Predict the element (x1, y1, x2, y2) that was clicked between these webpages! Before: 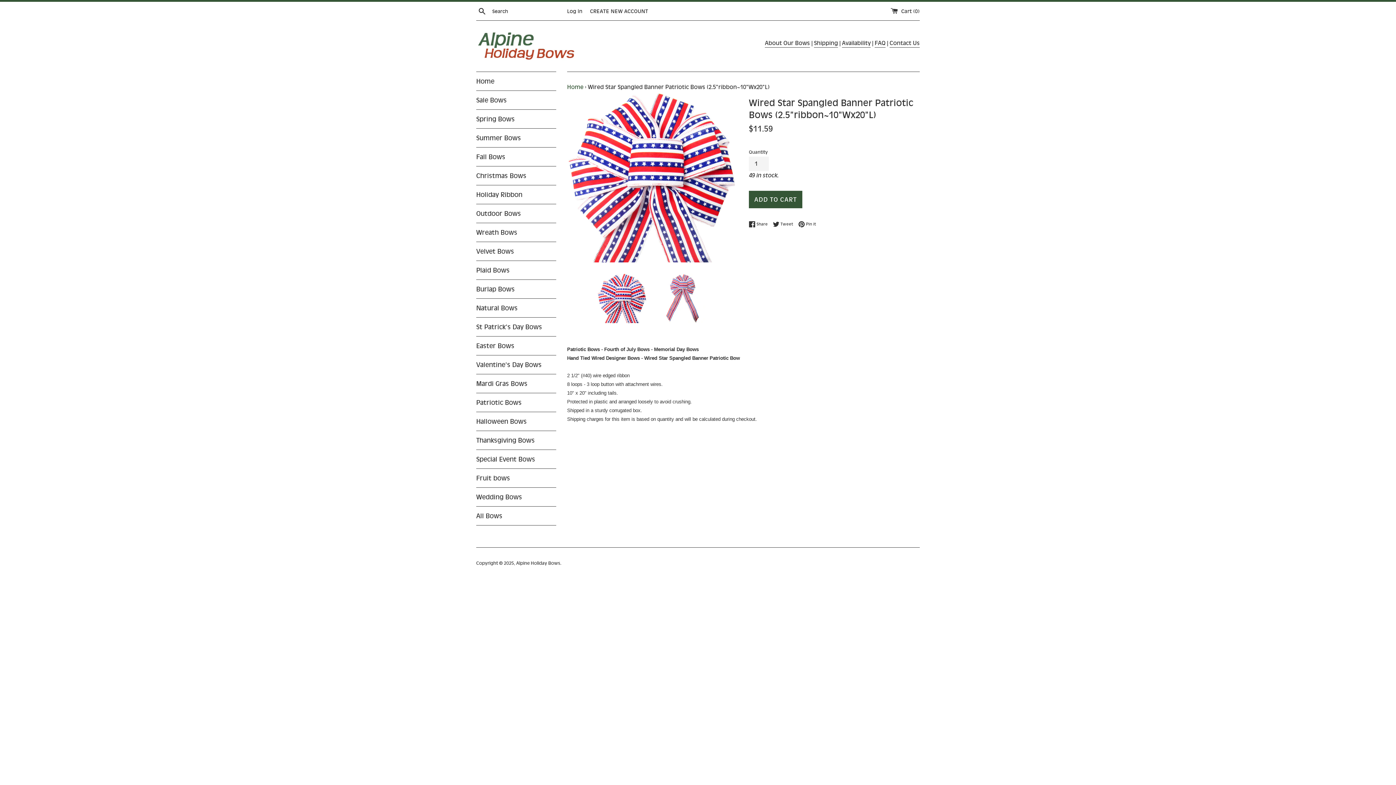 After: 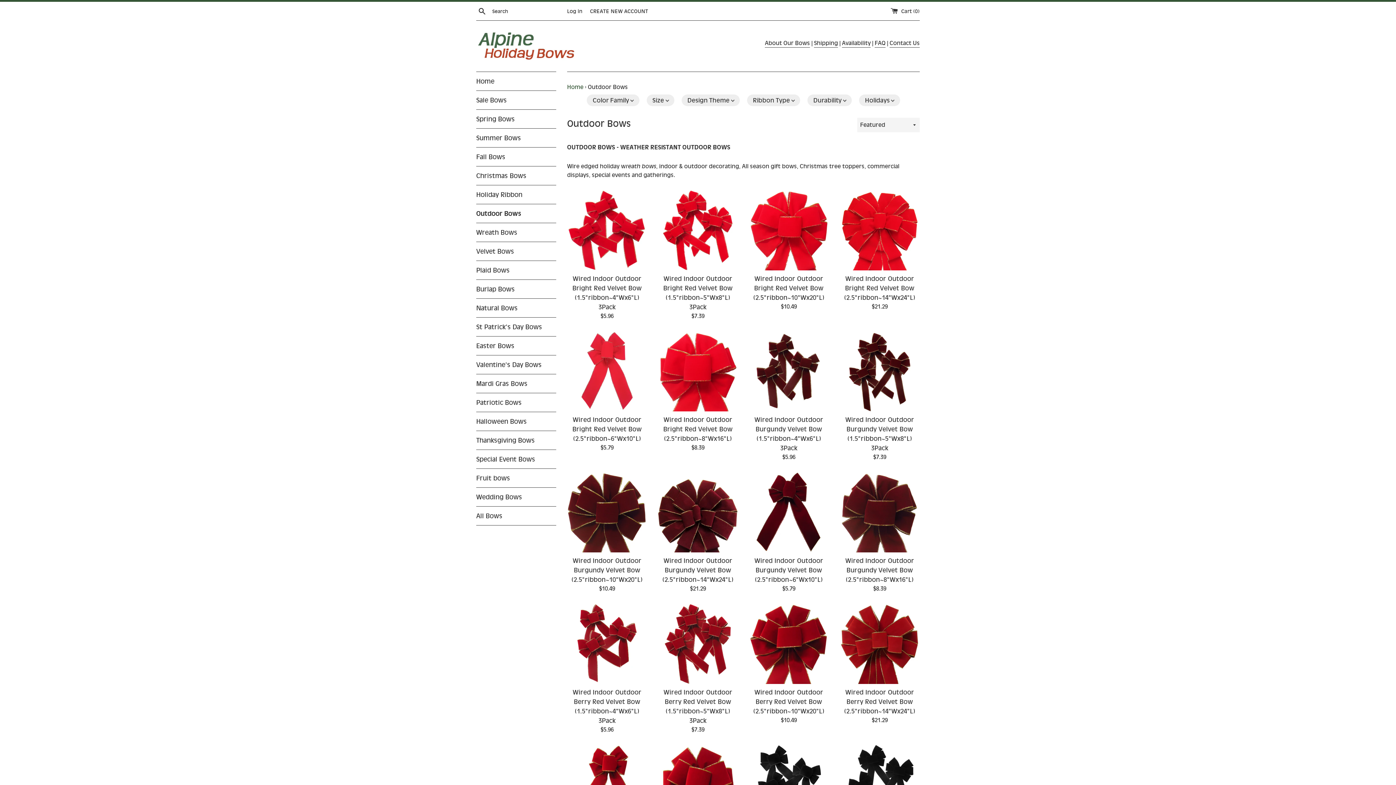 Action: bbox: (476, 204, 556, 222) label: Outdoor Bows